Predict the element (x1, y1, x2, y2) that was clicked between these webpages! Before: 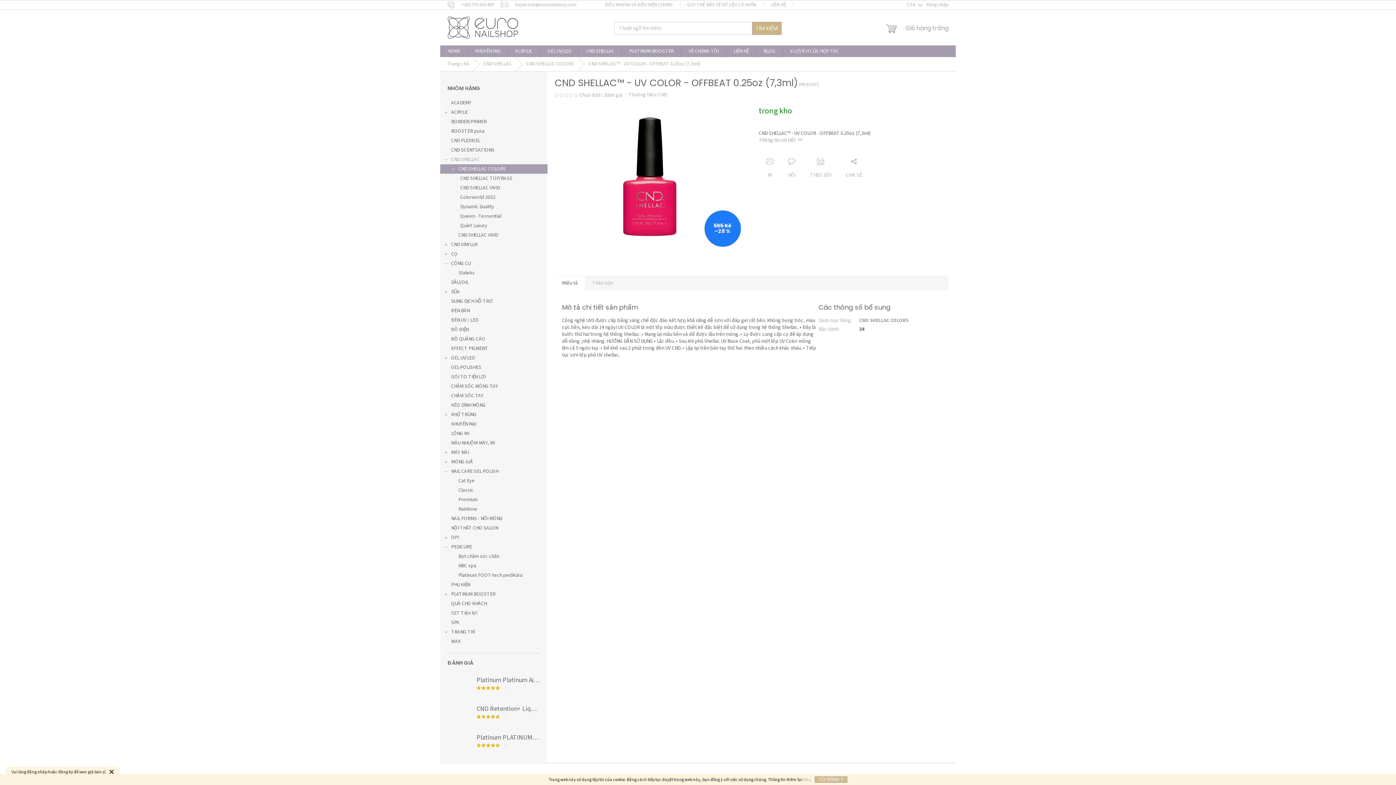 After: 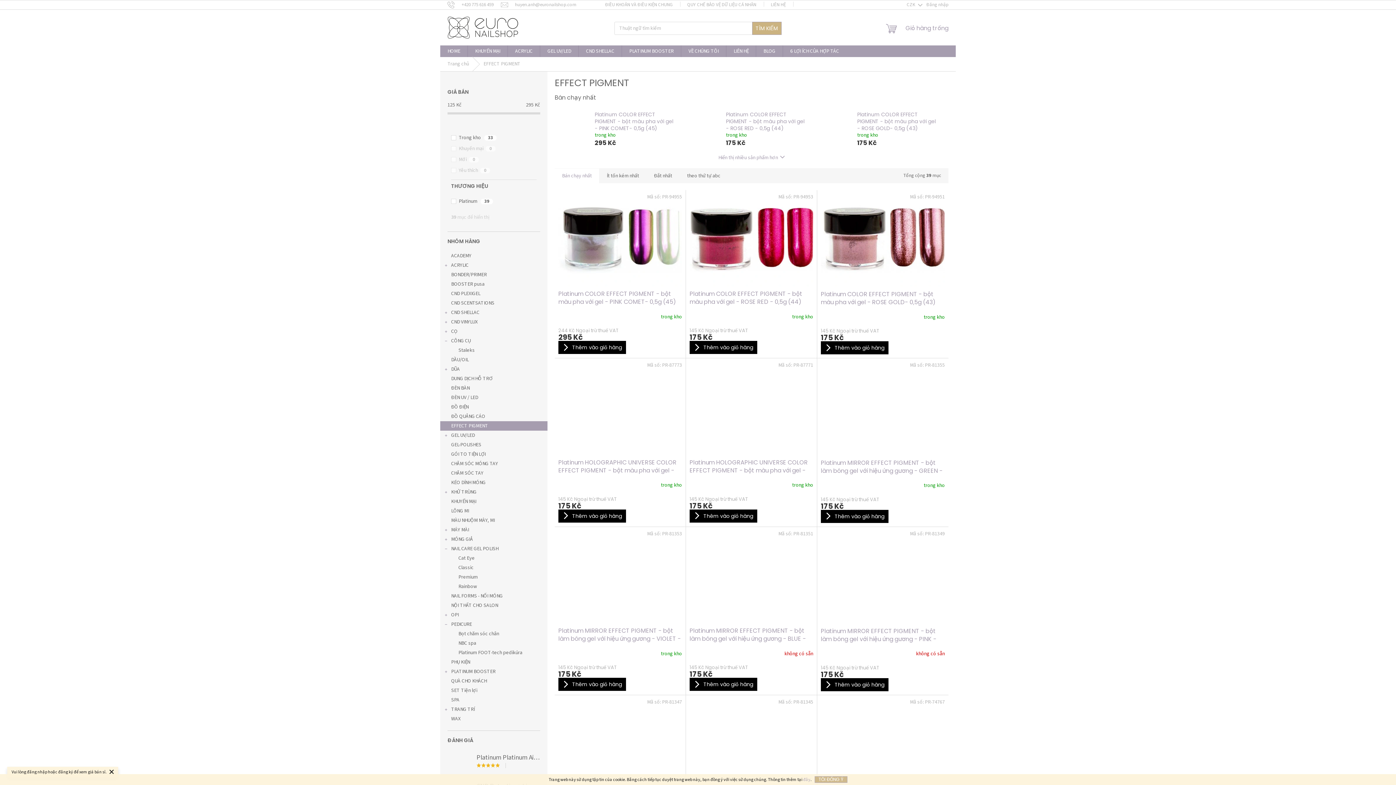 Action: label: EFFECT PIGMENT  bbox: (440, 344, 547, 353)